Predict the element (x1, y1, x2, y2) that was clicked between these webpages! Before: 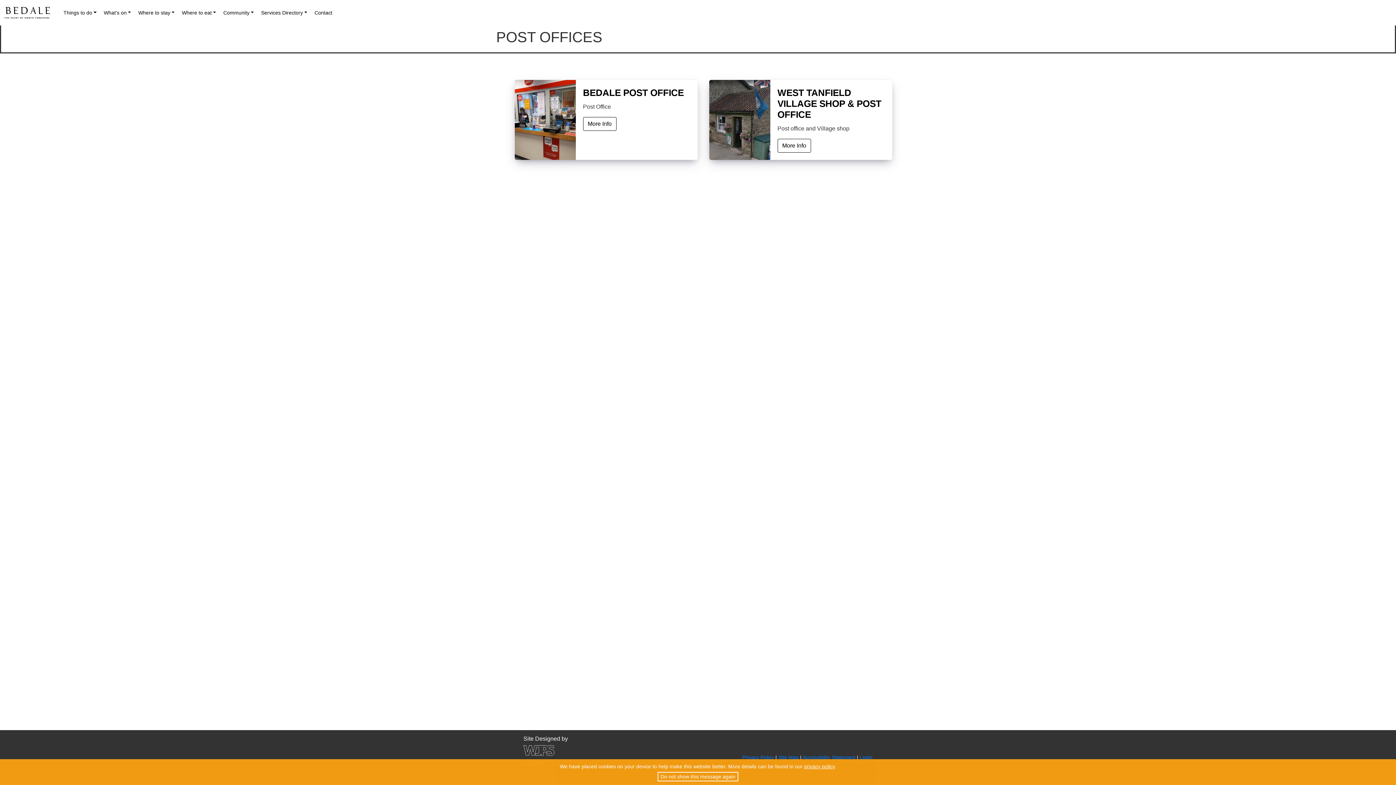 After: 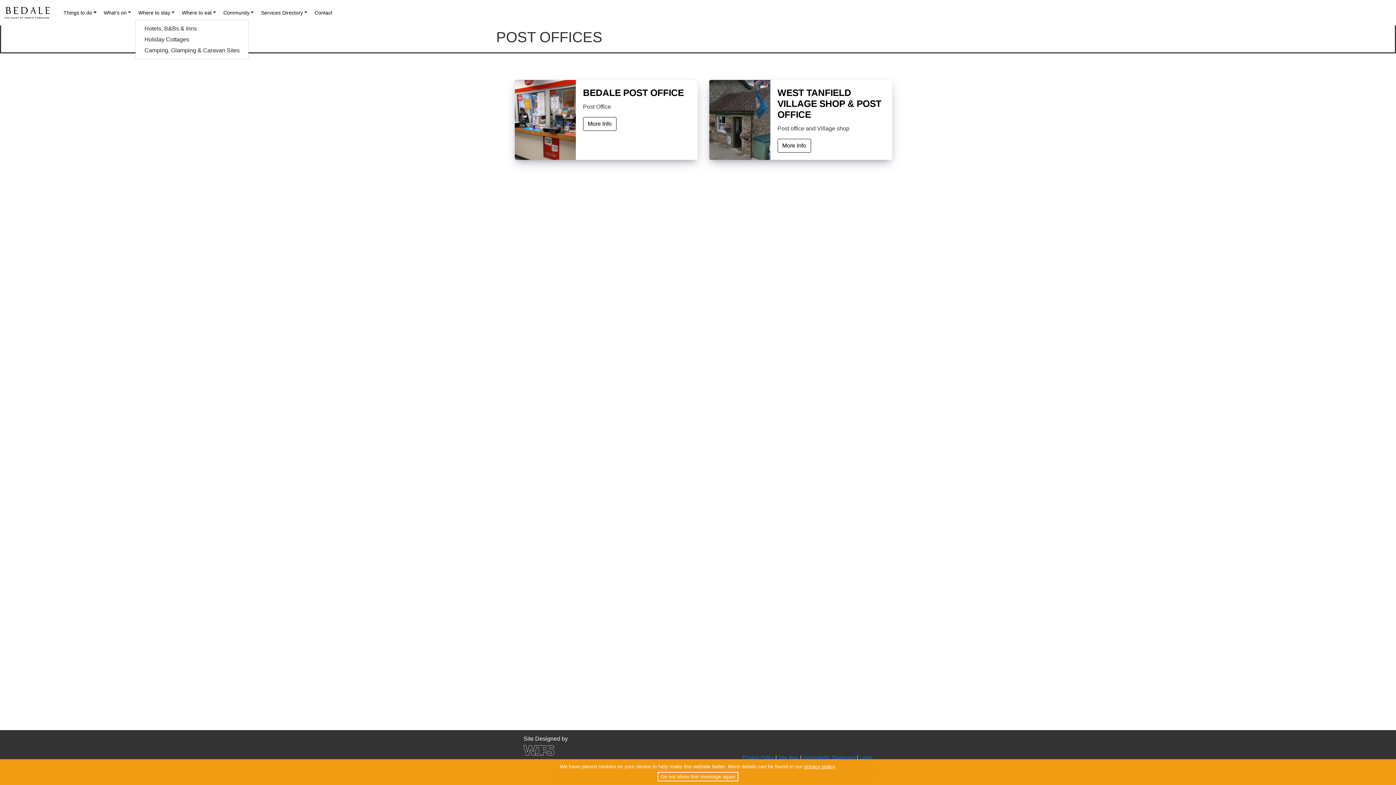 Action: bbox: (135, 6, 177, 19) label: Where to stay